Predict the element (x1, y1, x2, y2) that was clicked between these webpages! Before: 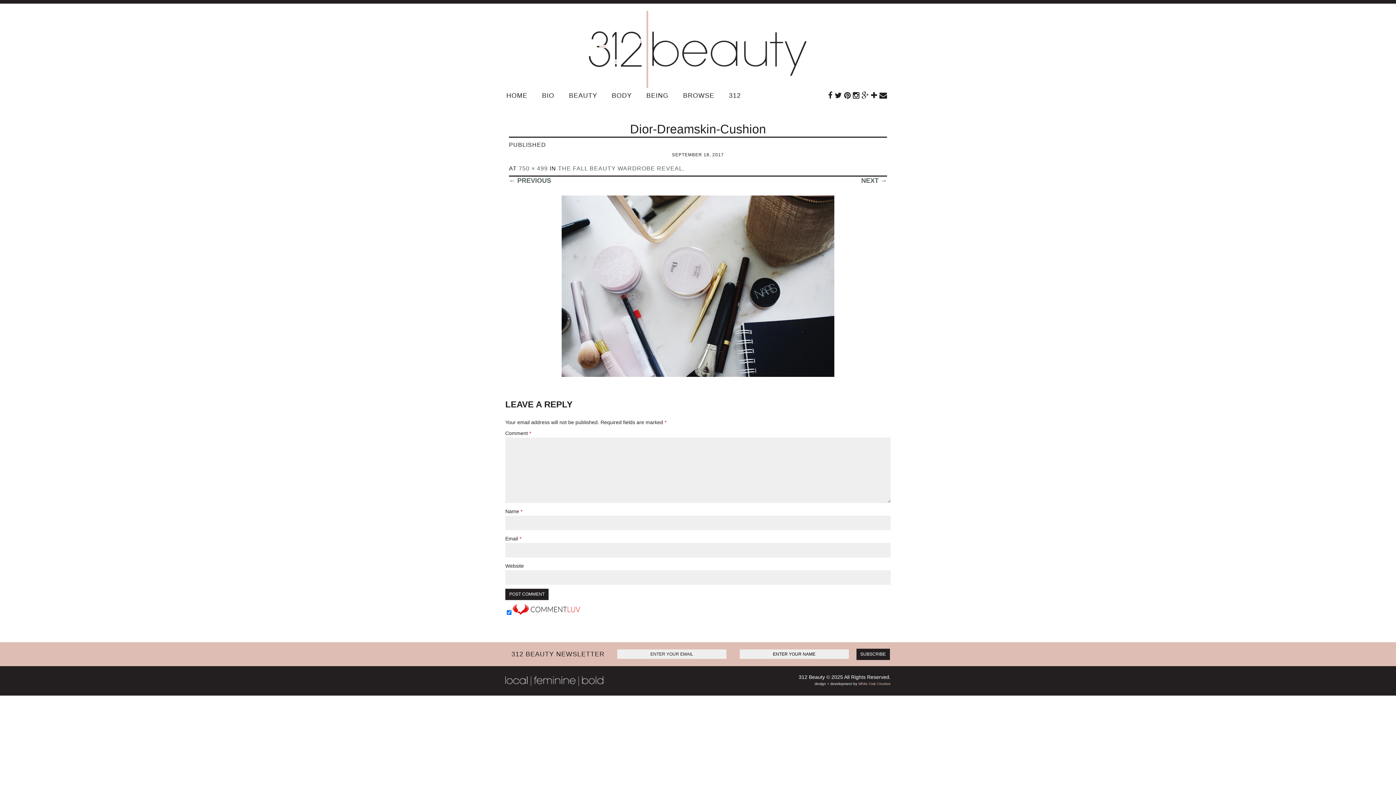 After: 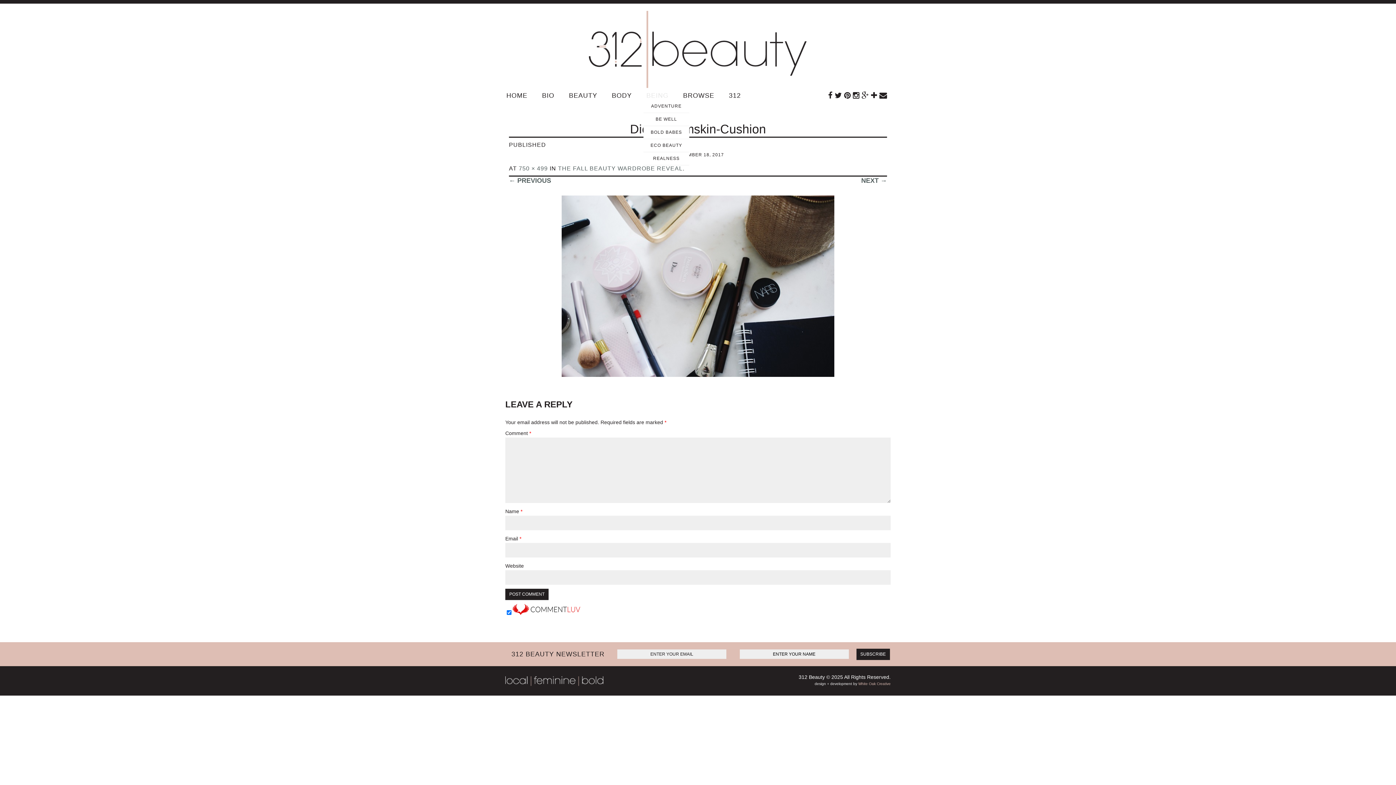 Action: label: BEING bbox: (646, 92, 668, 98)